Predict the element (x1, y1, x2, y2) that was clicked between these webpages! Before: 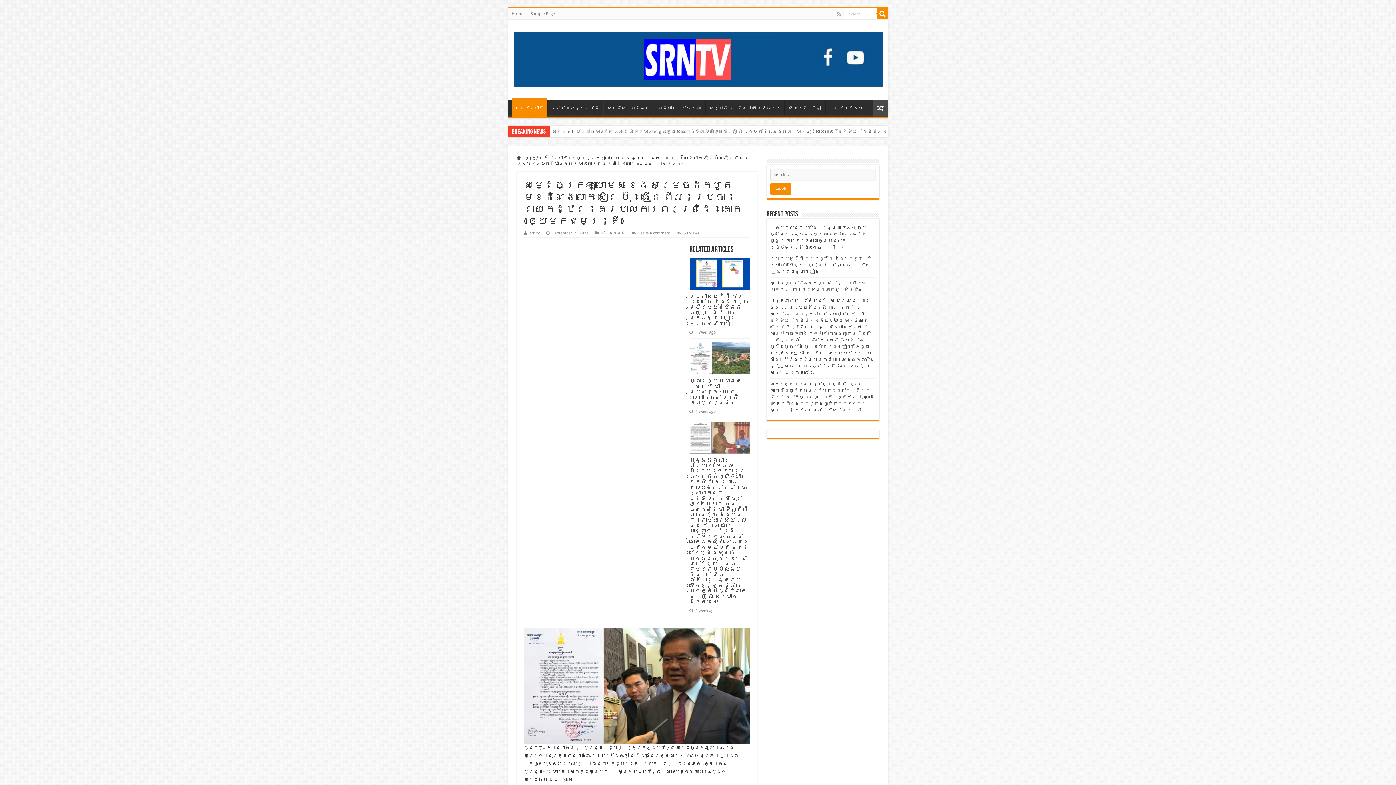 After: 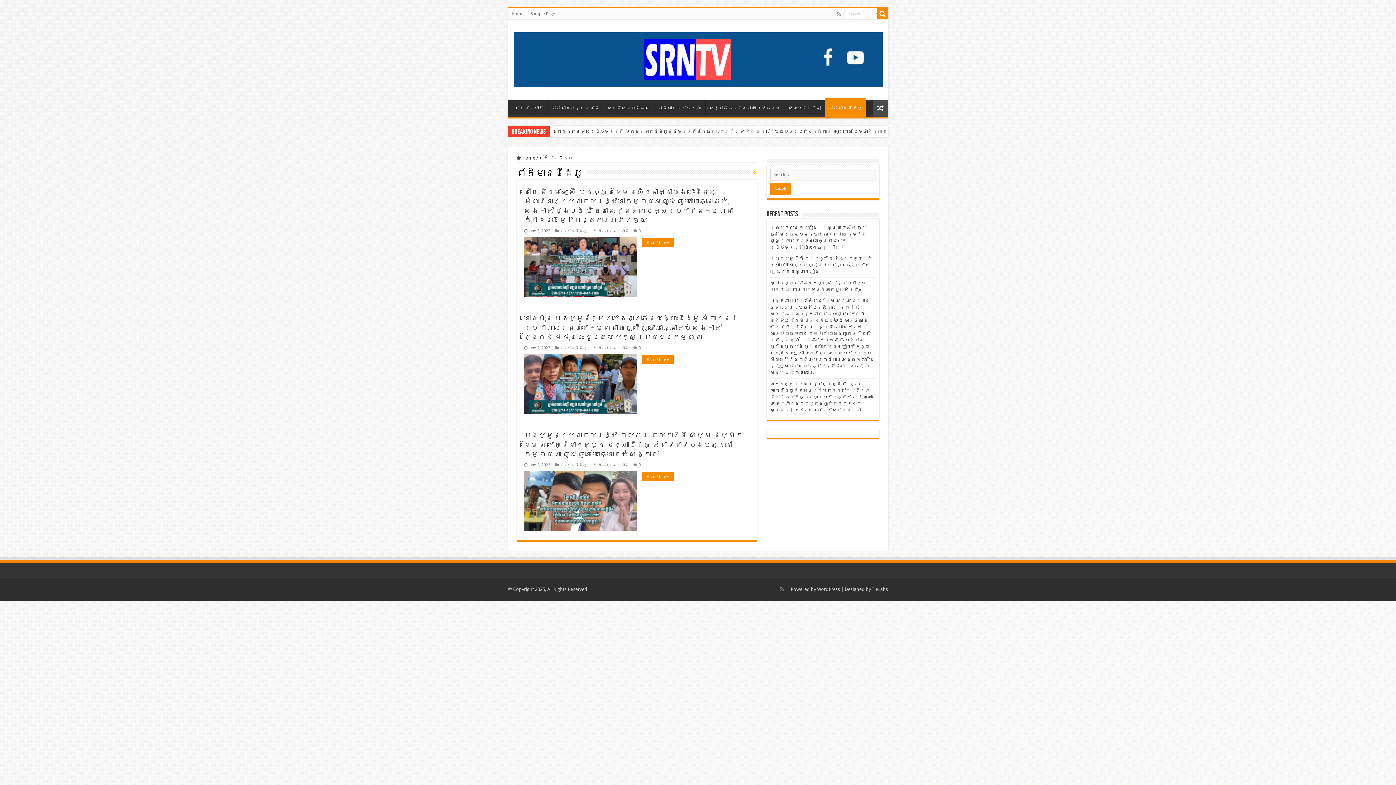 Action: bbox: (825, 99, 866, 115) label: ព័ត៌មានវីដេអូ